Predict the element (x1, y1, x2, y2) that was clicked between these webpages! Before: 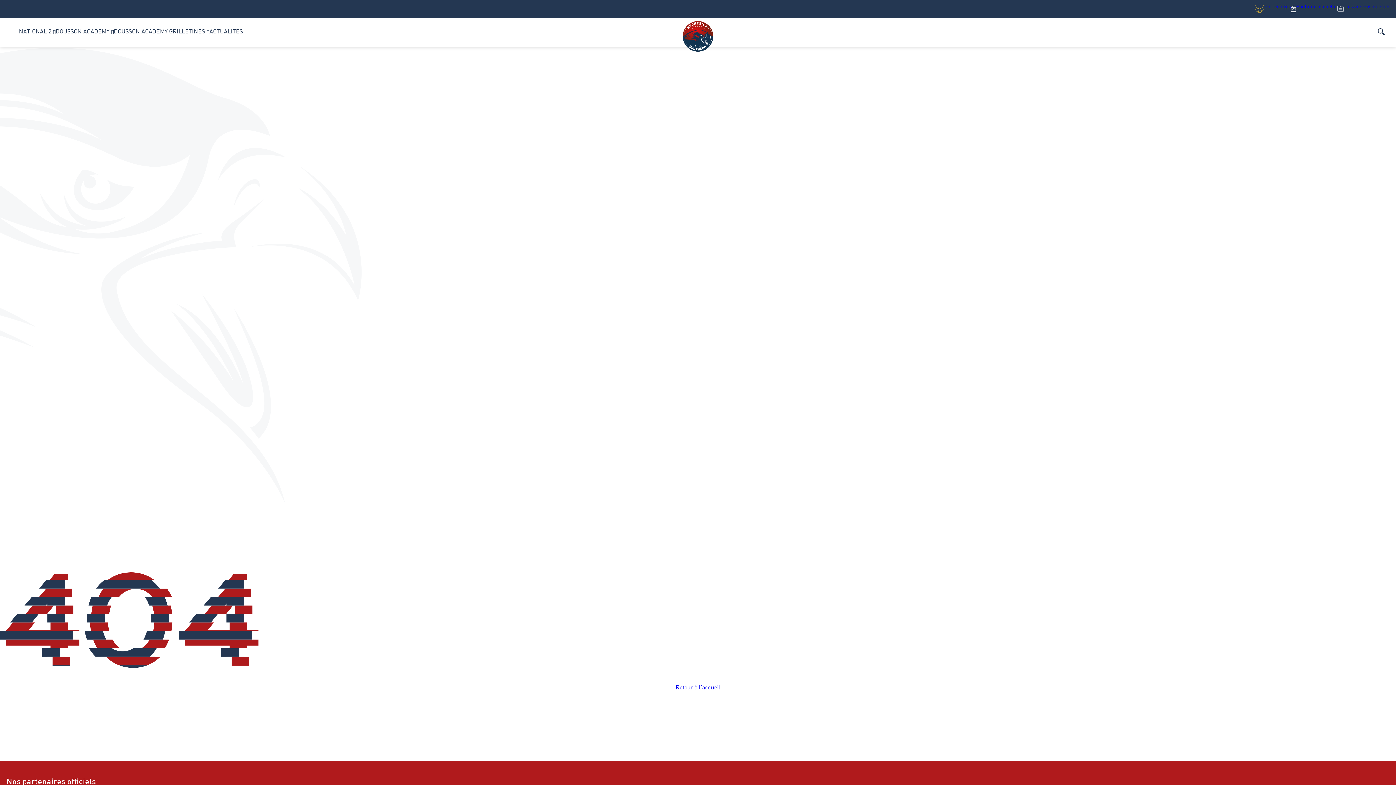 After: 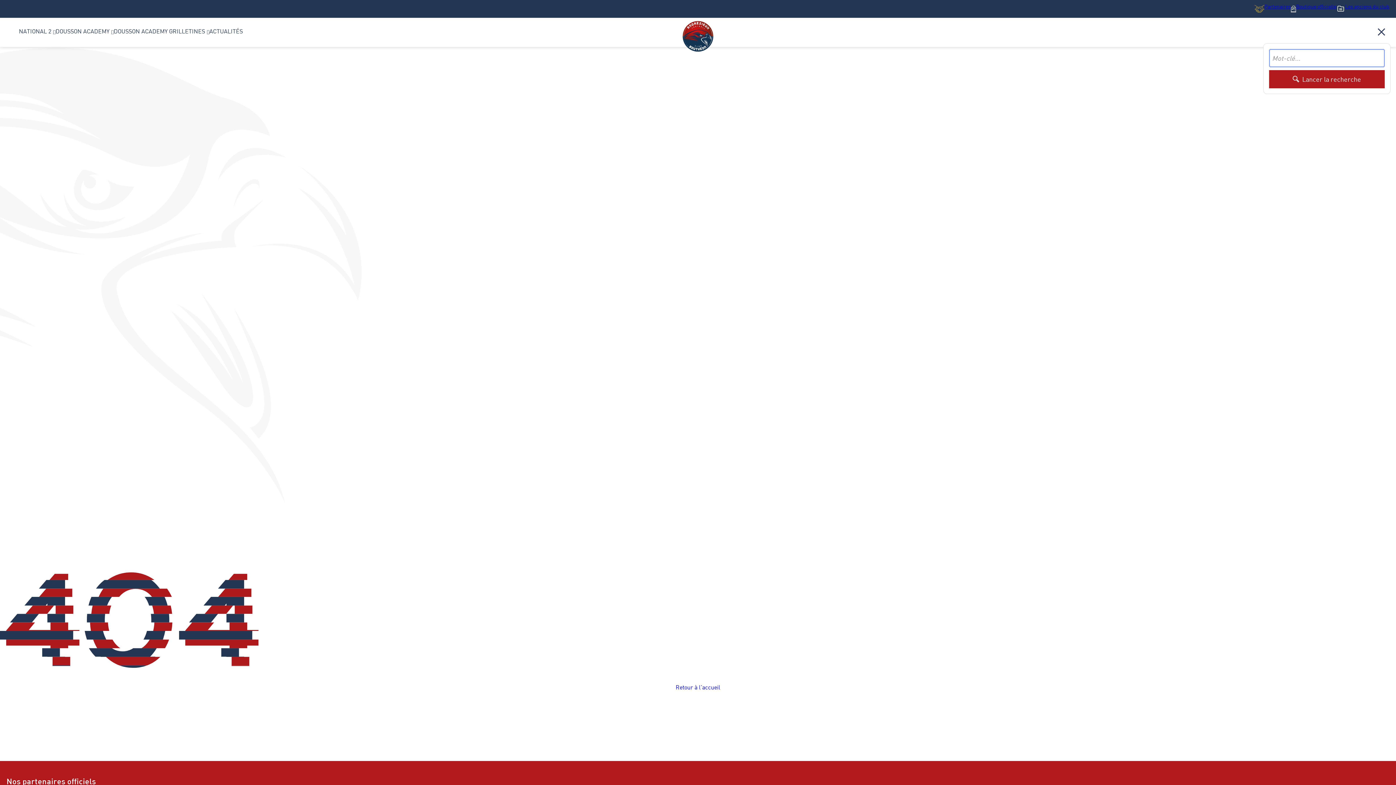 Action: bbox: (1372, 23, 1390, 41) label: Recherche